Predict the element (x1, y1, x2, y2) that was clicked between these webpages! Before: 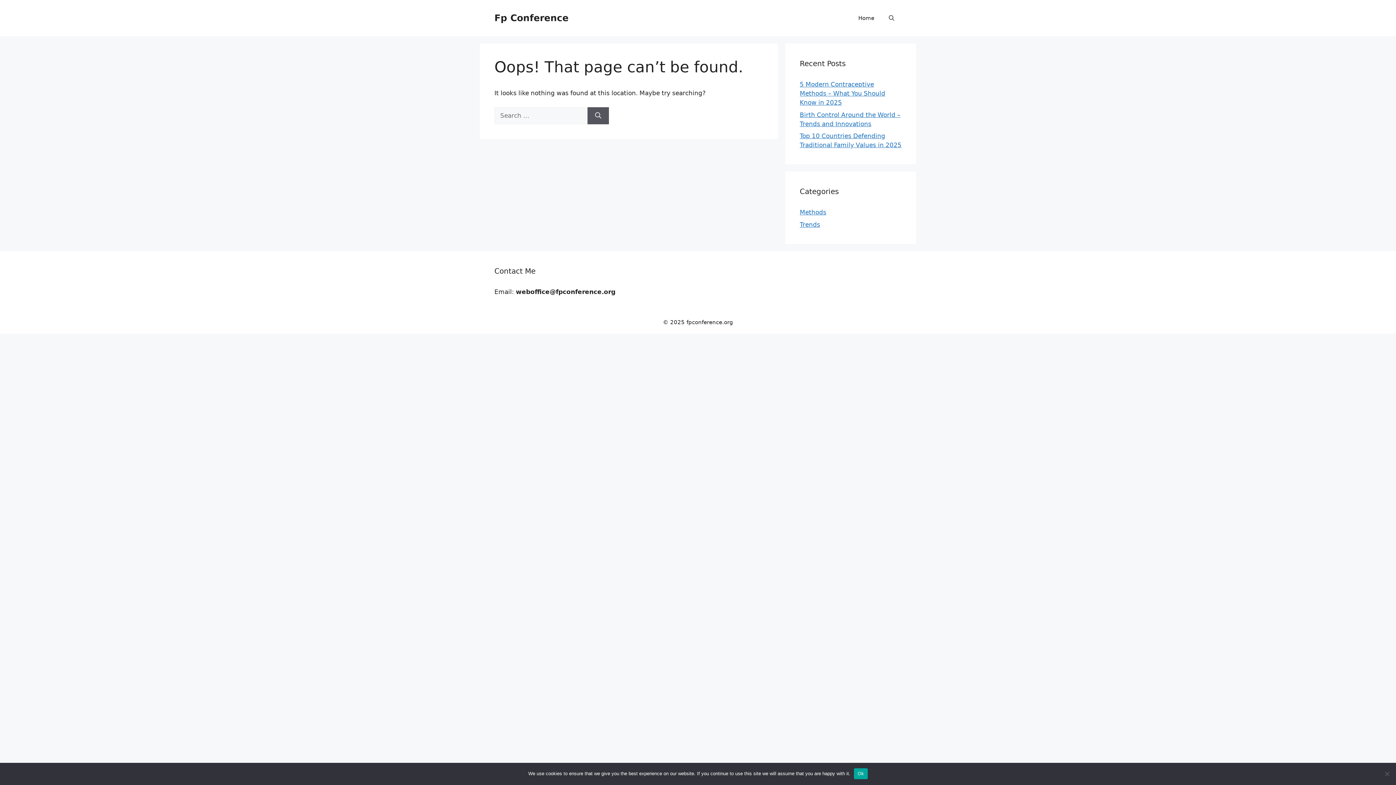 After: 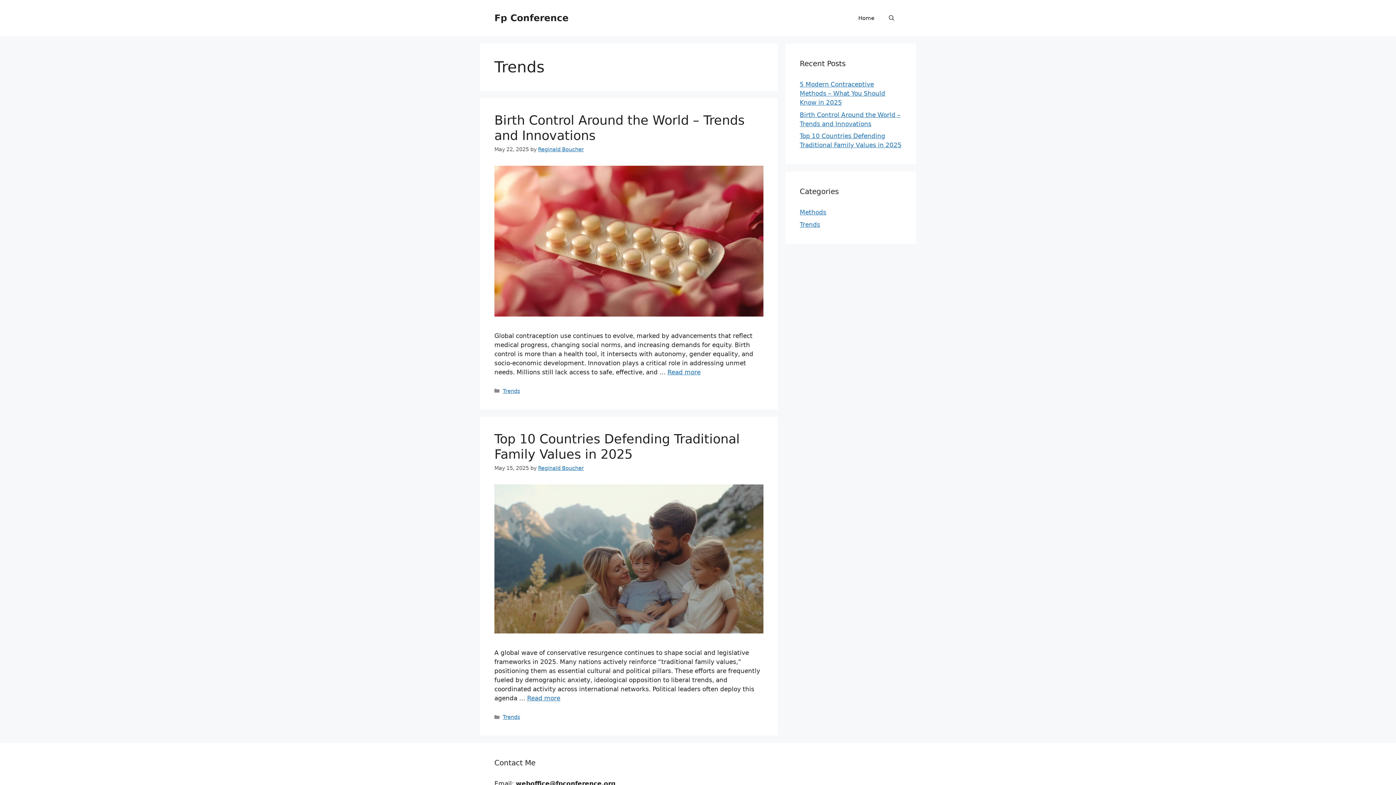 Action: label: Trends bbox: (800, 220, 820, 228)